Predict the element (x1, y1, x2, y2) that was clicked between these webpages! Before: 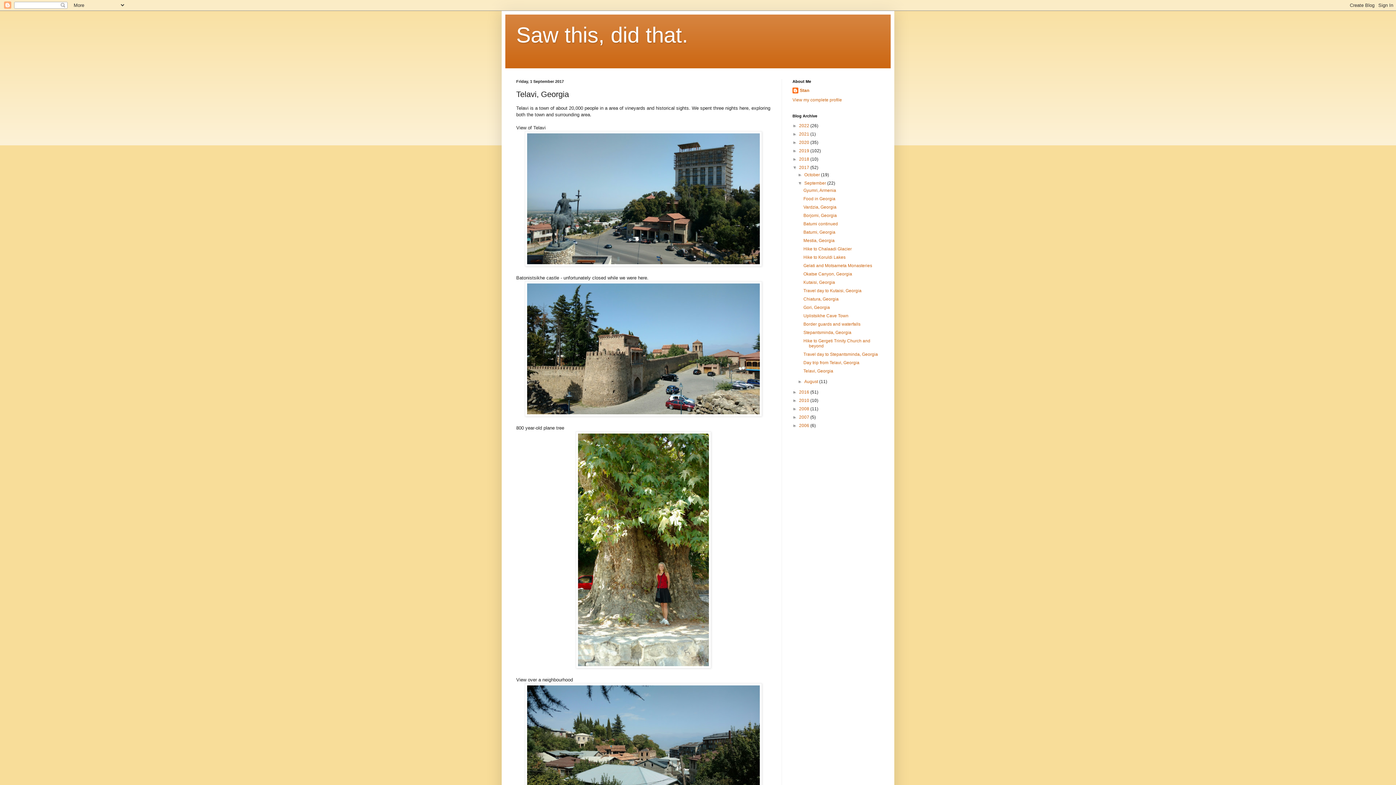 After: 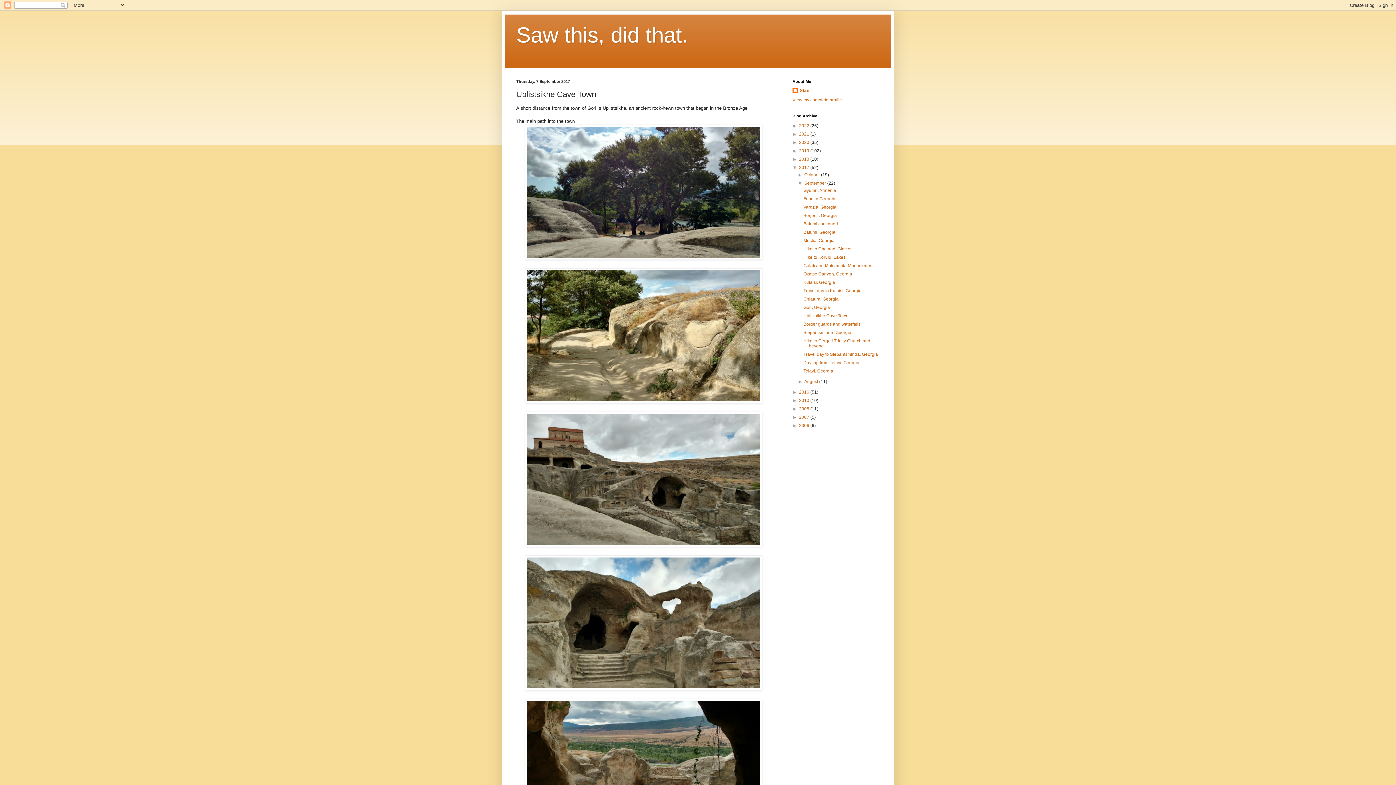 Action: bbox: (803, 313, 848, 318) label: Uplistsikhe Cave Town